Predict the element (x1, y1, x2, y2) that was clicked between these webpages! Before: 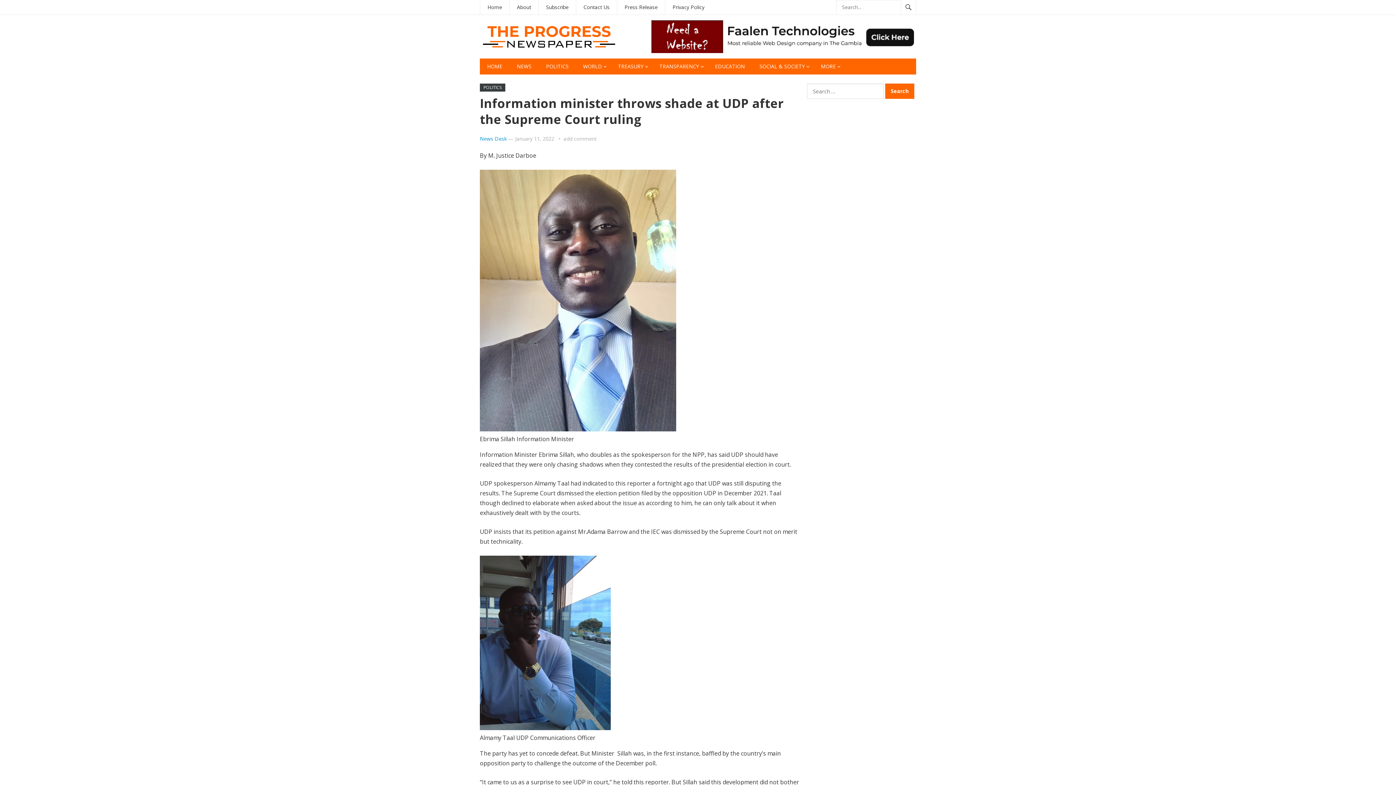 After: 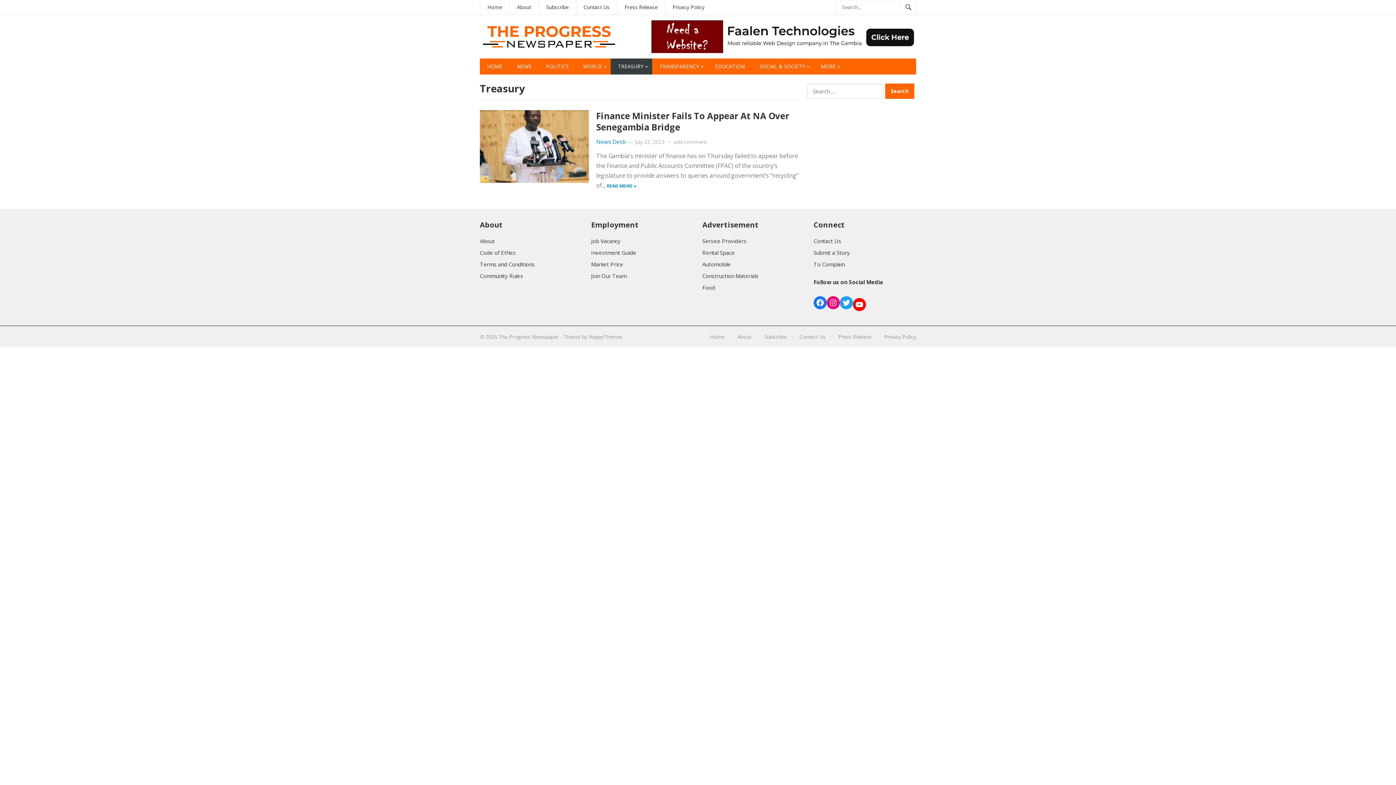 Action: label: TREASURY bbox: (610, 58, 652, 74)